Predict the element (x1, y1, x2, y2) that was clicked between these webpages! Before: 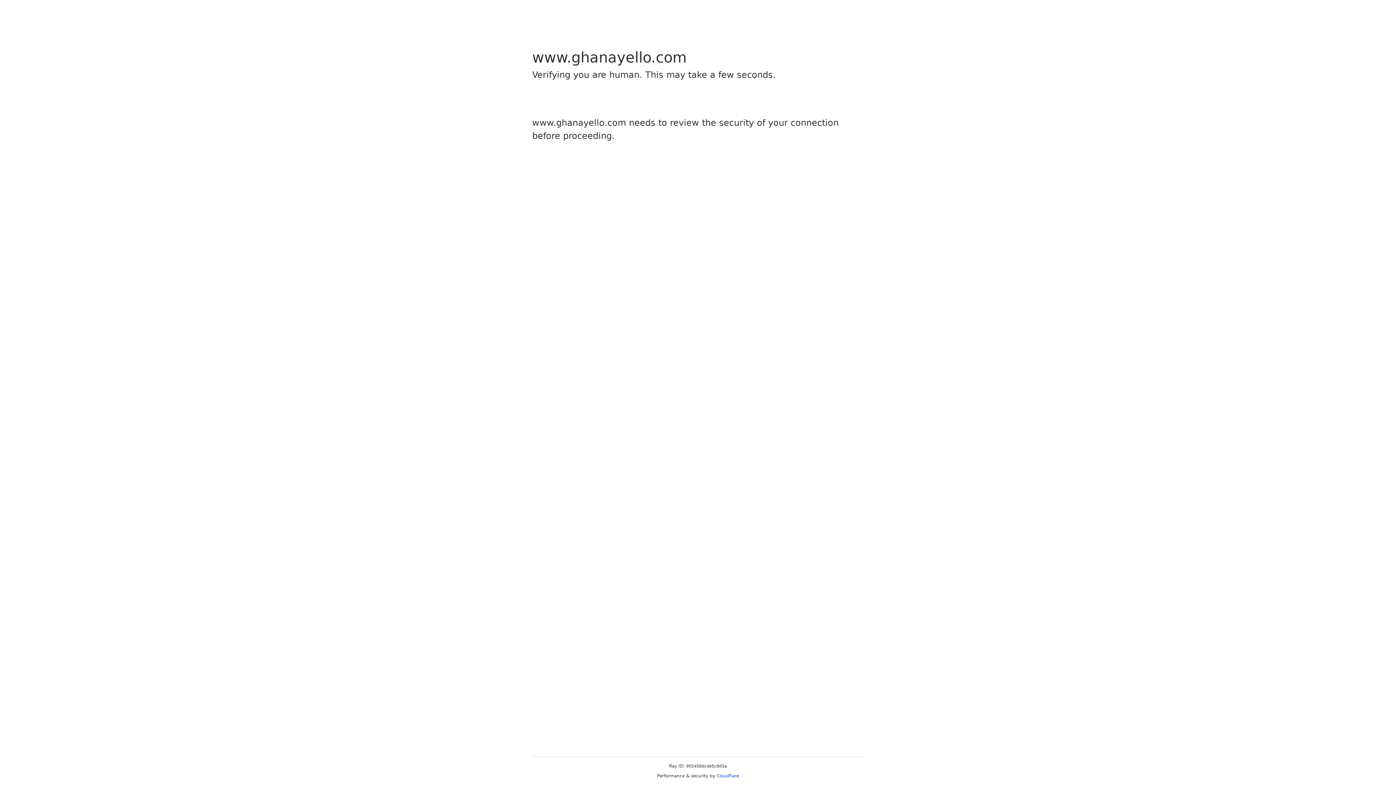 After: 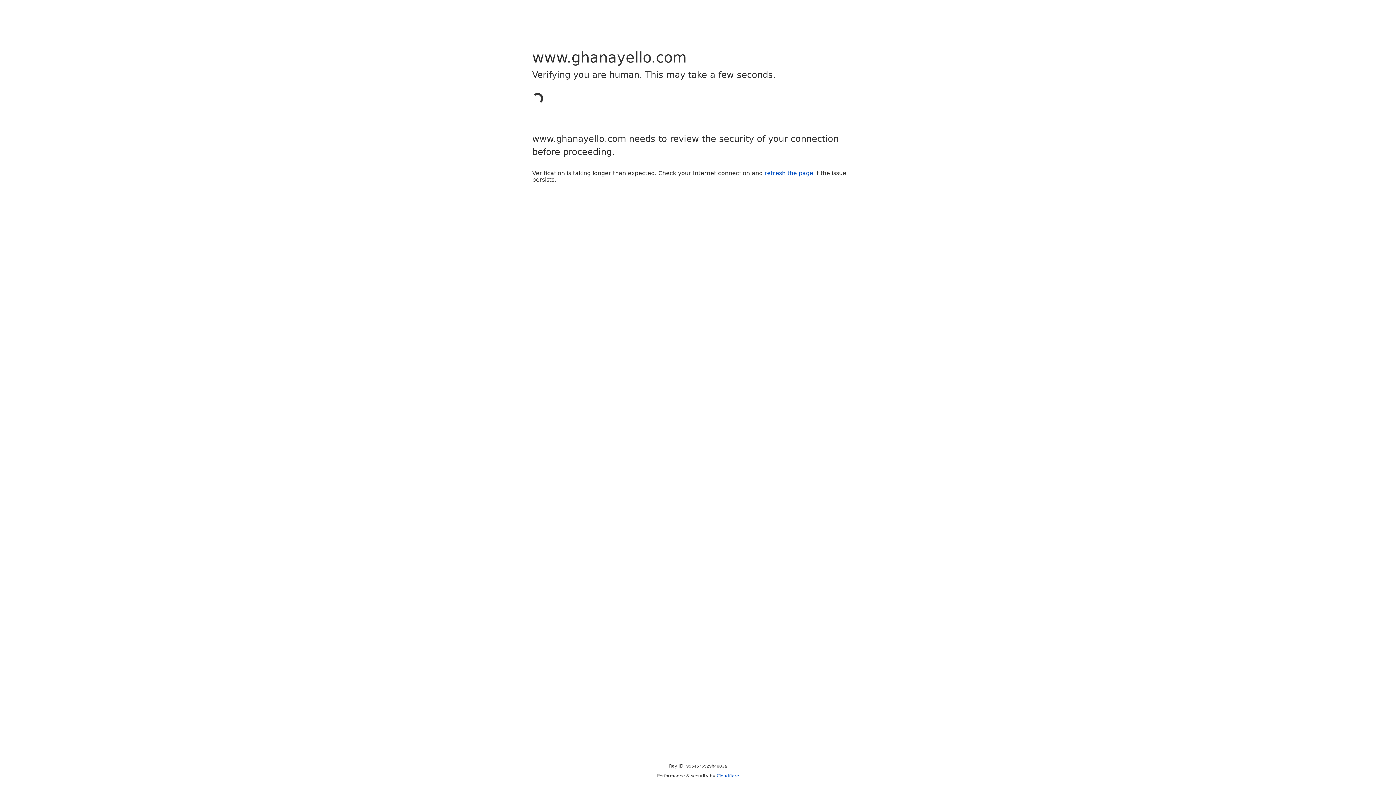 Action: bbox: (716, 773, 739, 778) label: Cloudflare